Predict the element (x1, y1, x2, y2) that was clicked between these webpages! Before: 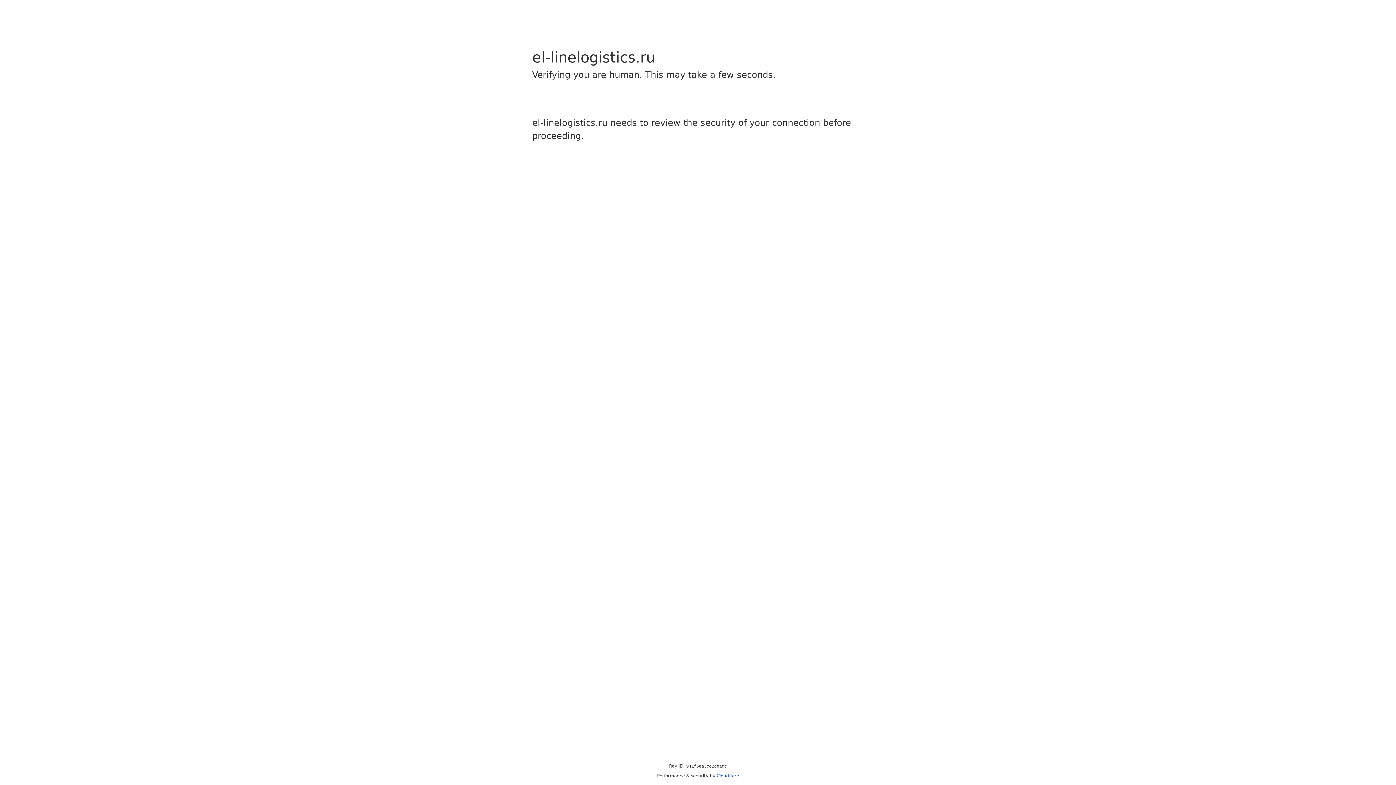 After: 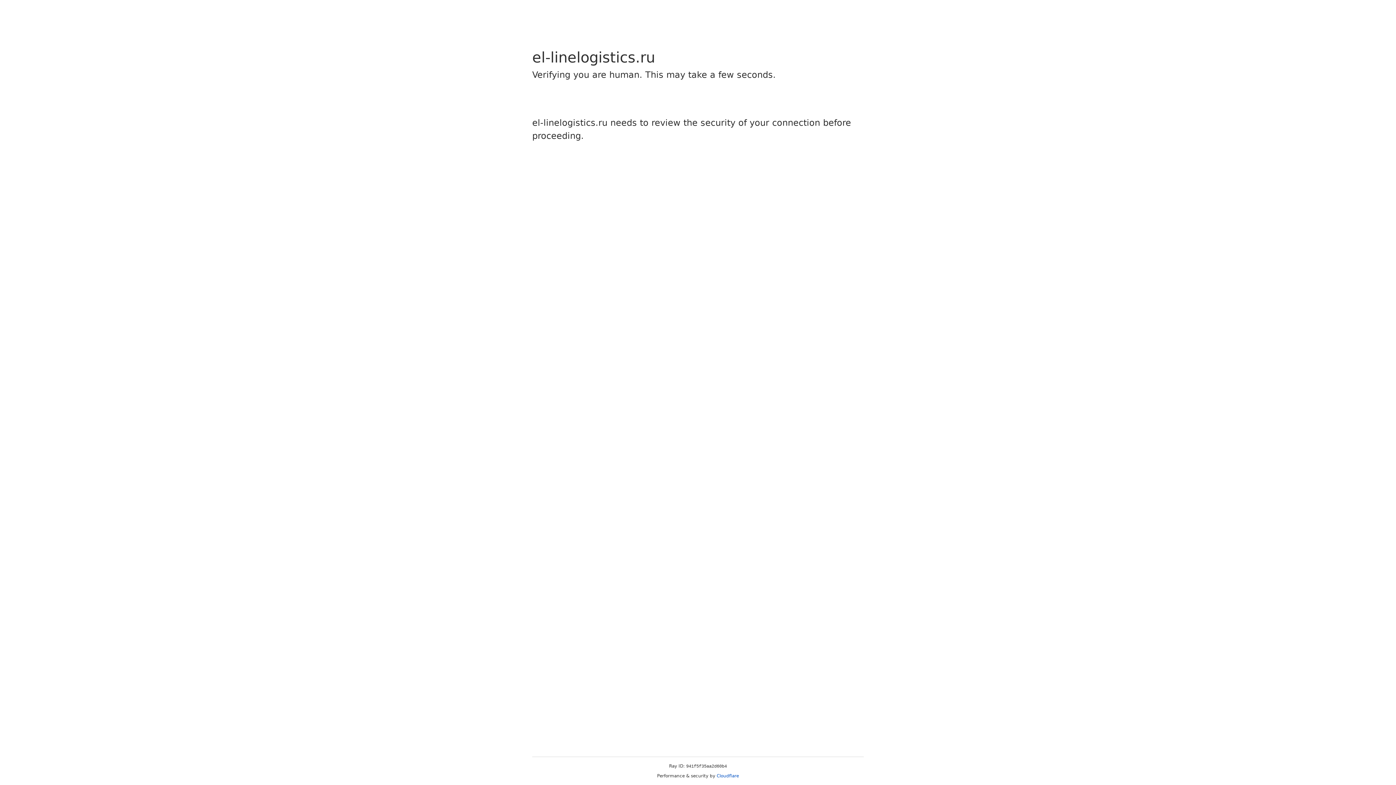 Action: label: Cloudflare bbox: (716, 773, 739, 778)